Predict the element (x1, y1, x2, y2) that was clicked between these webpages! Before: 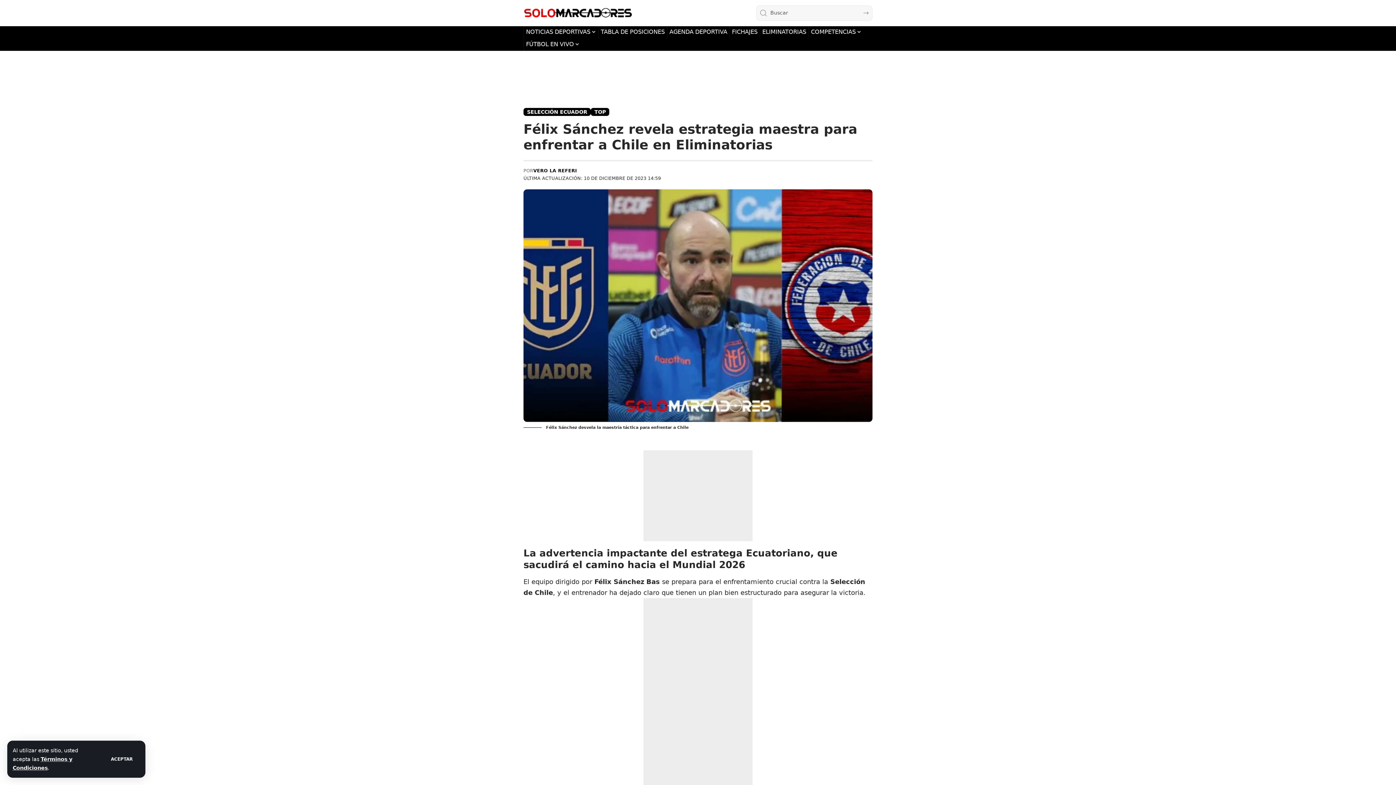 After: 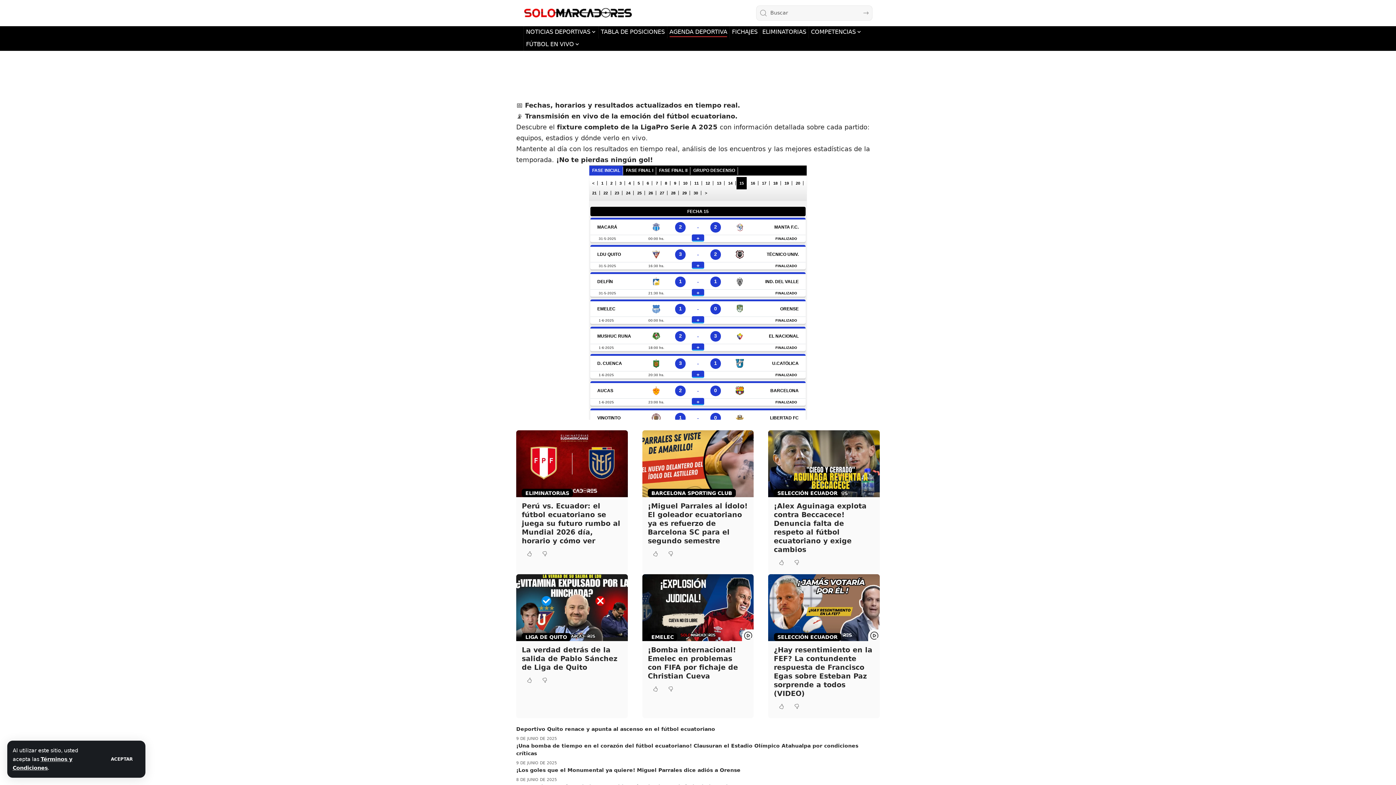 Action: label: AGENDA DEPORTIVA bbox: (667, 26, 729, 38)